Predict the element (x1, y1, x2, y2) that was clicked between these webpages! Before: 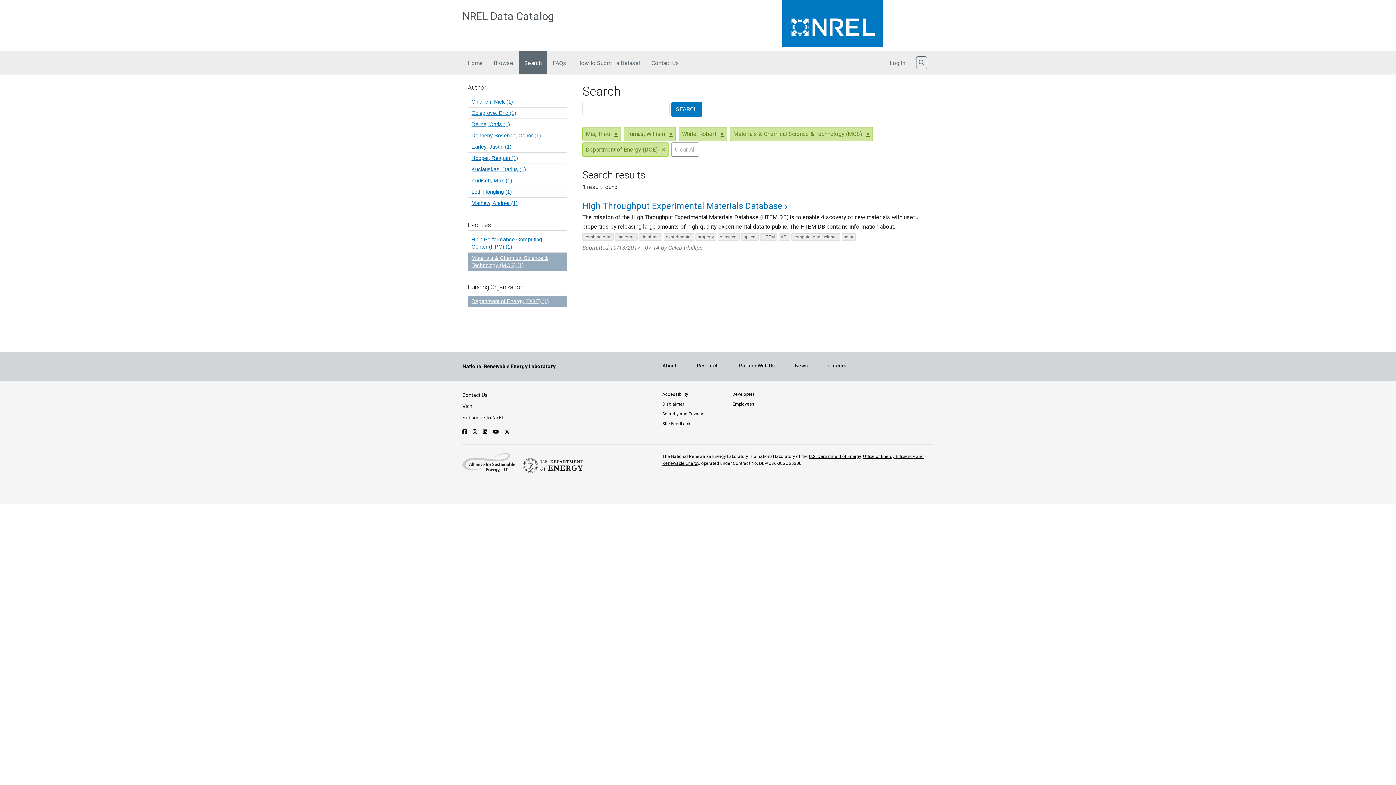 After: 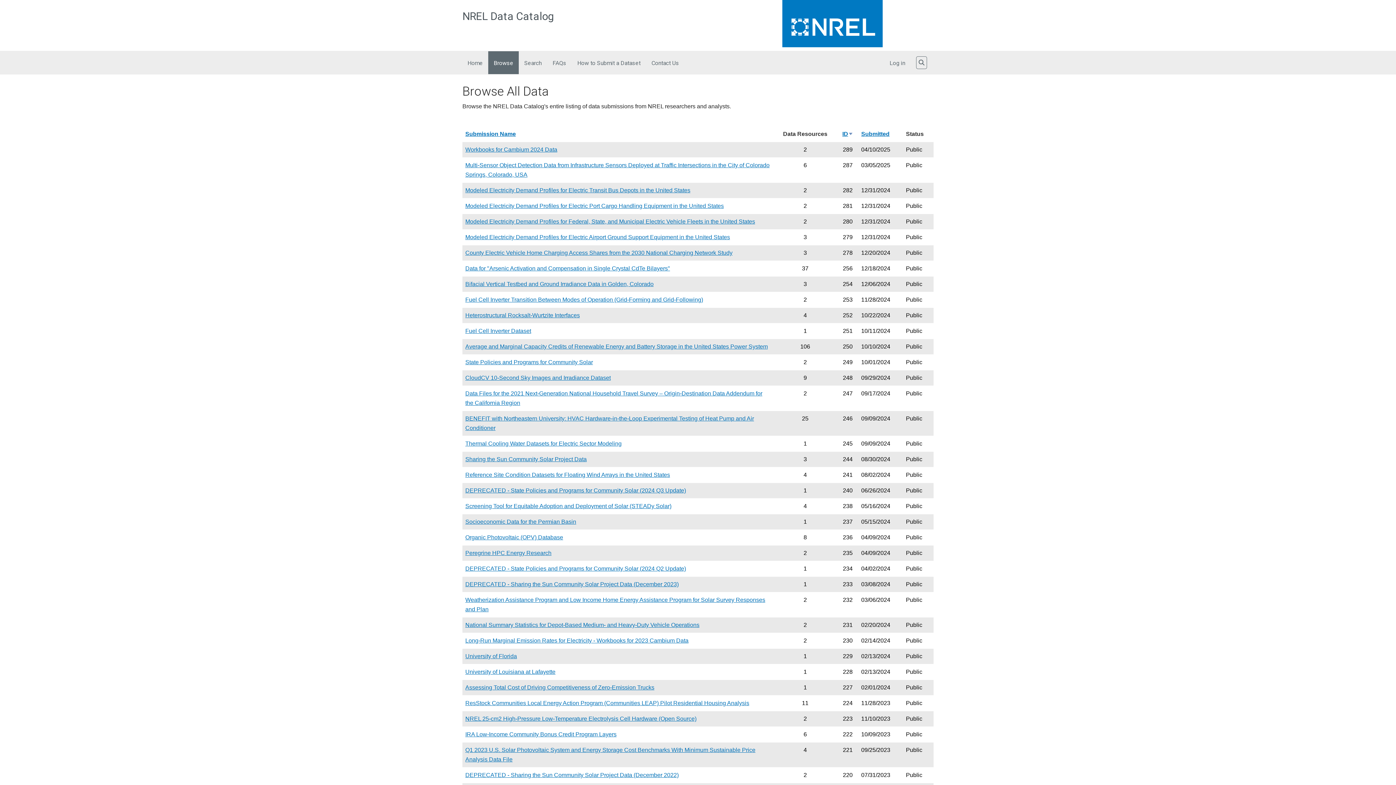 Action: label: Browse bbox: (488, 51, 518, 74)